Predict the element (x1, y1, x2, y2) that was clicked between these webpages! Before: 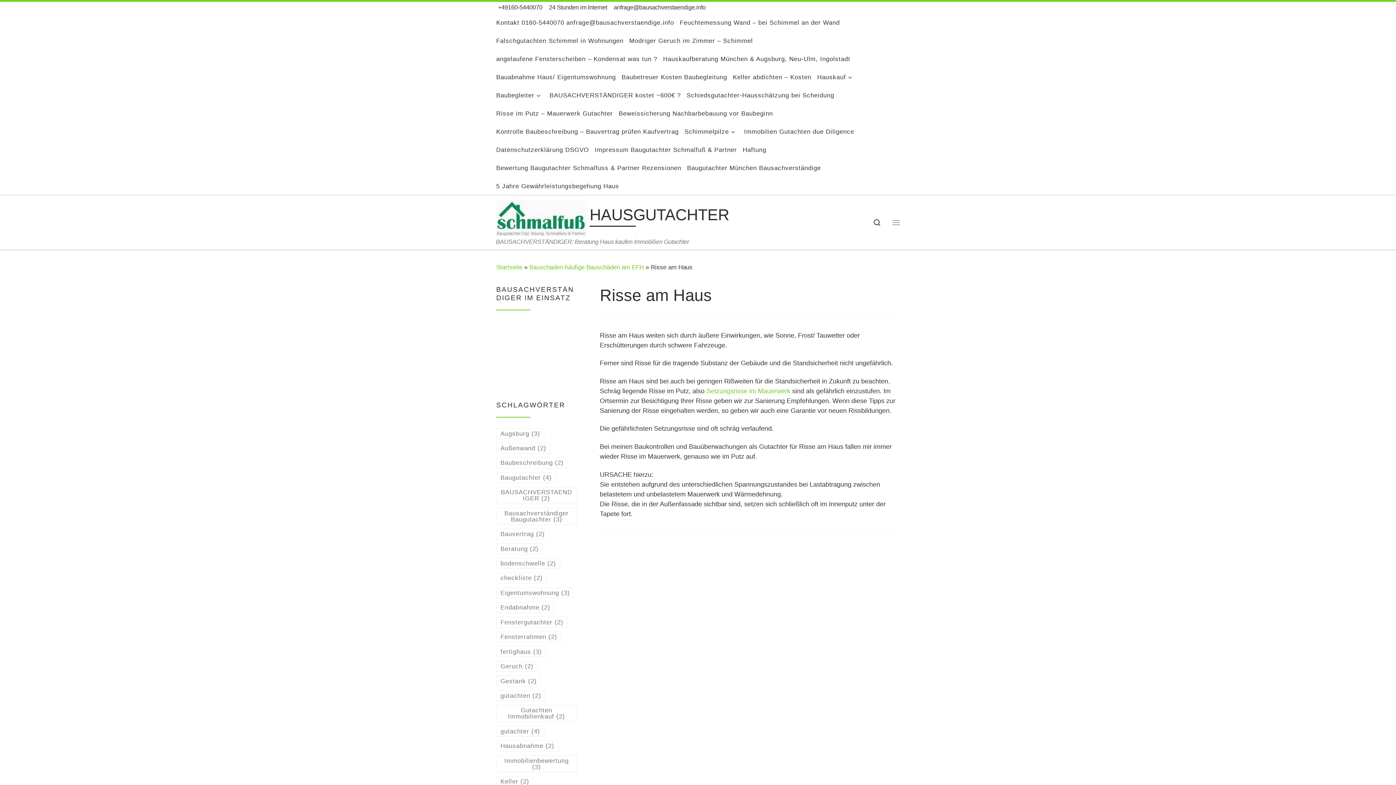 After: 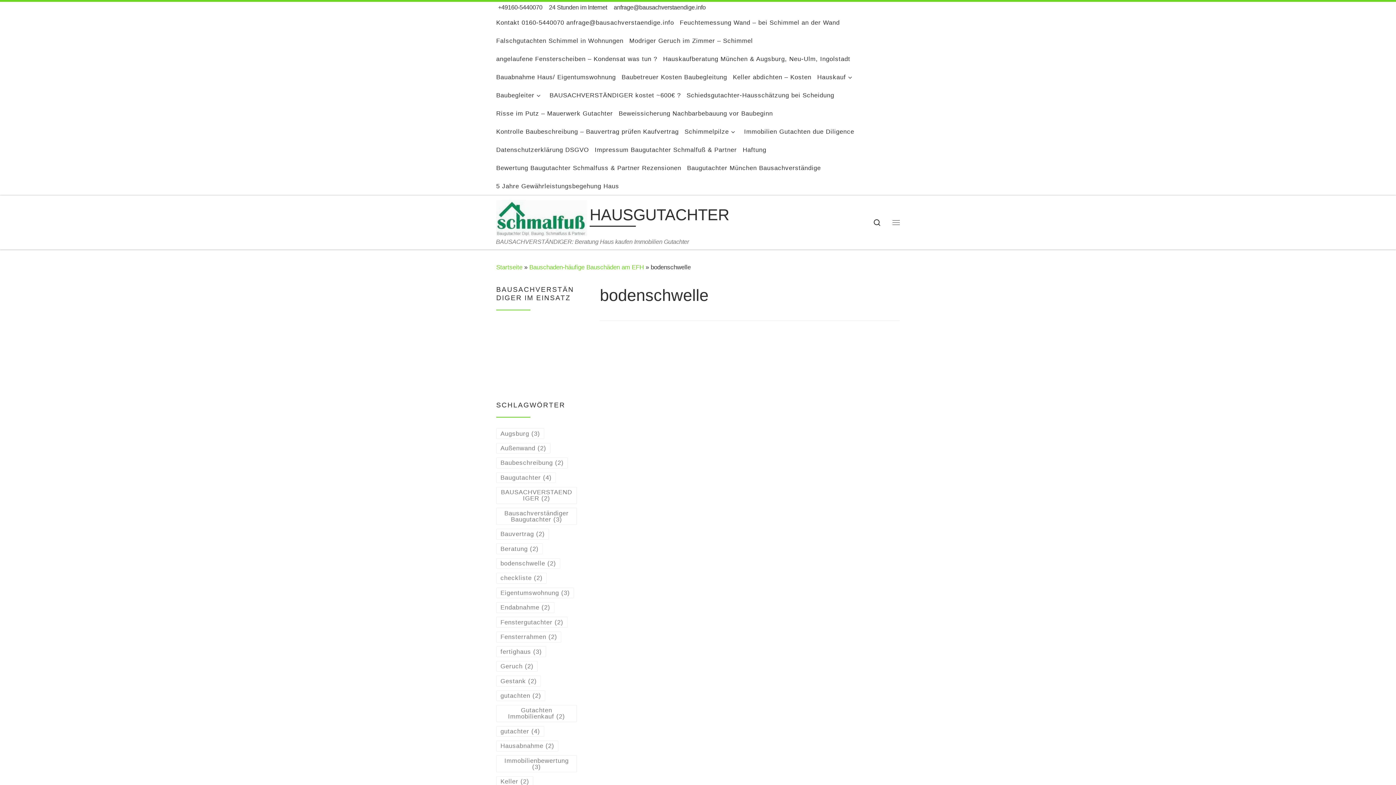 Action: label: bodenschwelle (2 Einträge) bbox: (496, 558, 560, 569)